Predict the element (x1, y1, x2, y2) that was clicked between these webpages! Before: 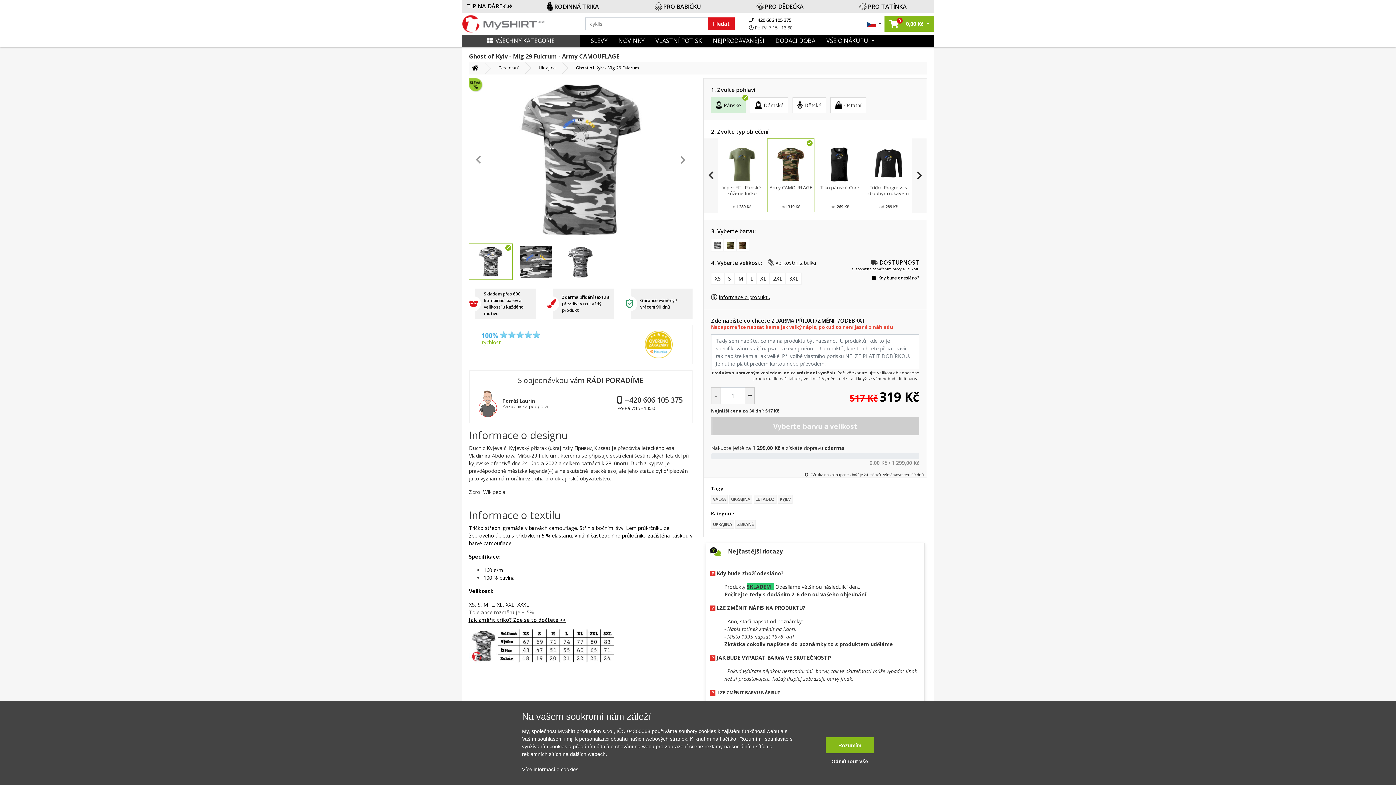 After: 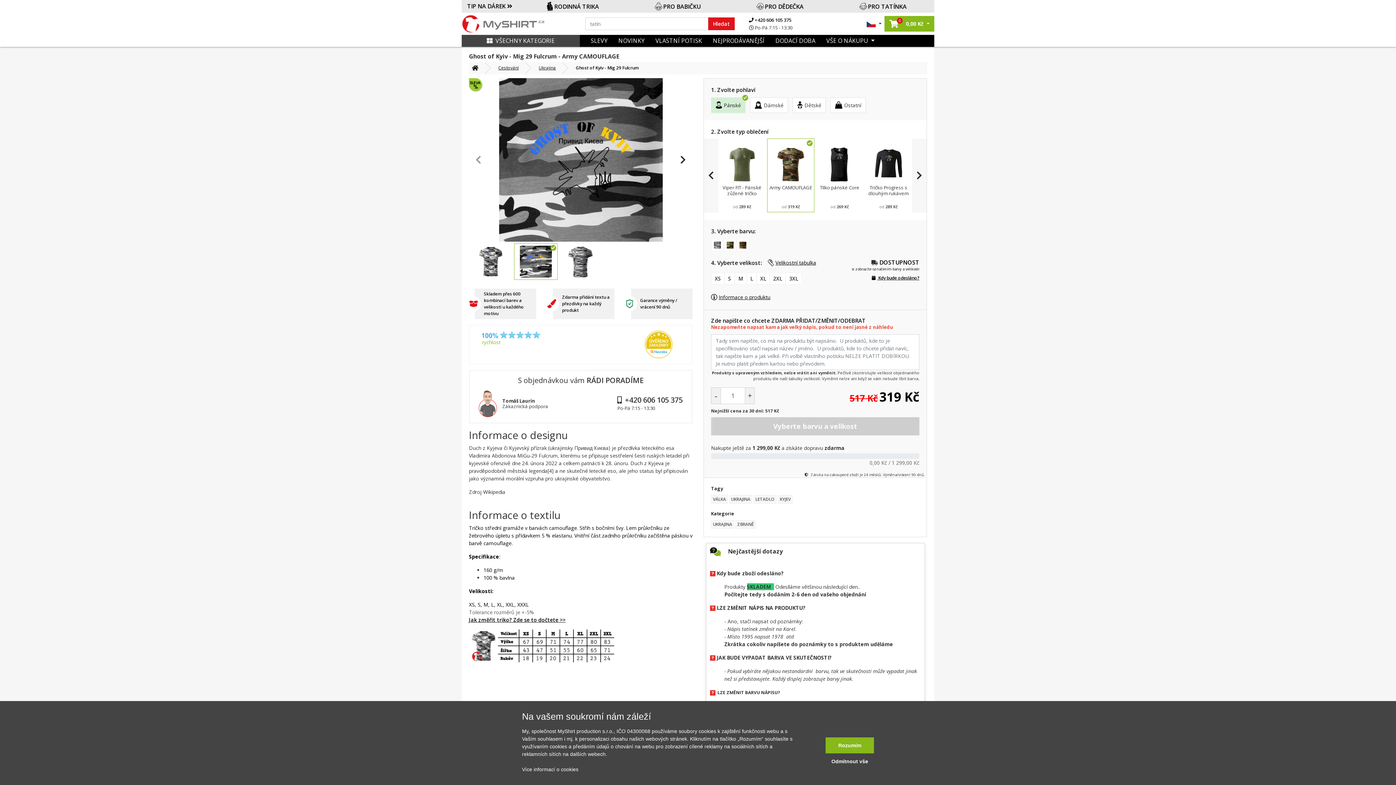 Action: bbox: (677, 154, 689, 165)